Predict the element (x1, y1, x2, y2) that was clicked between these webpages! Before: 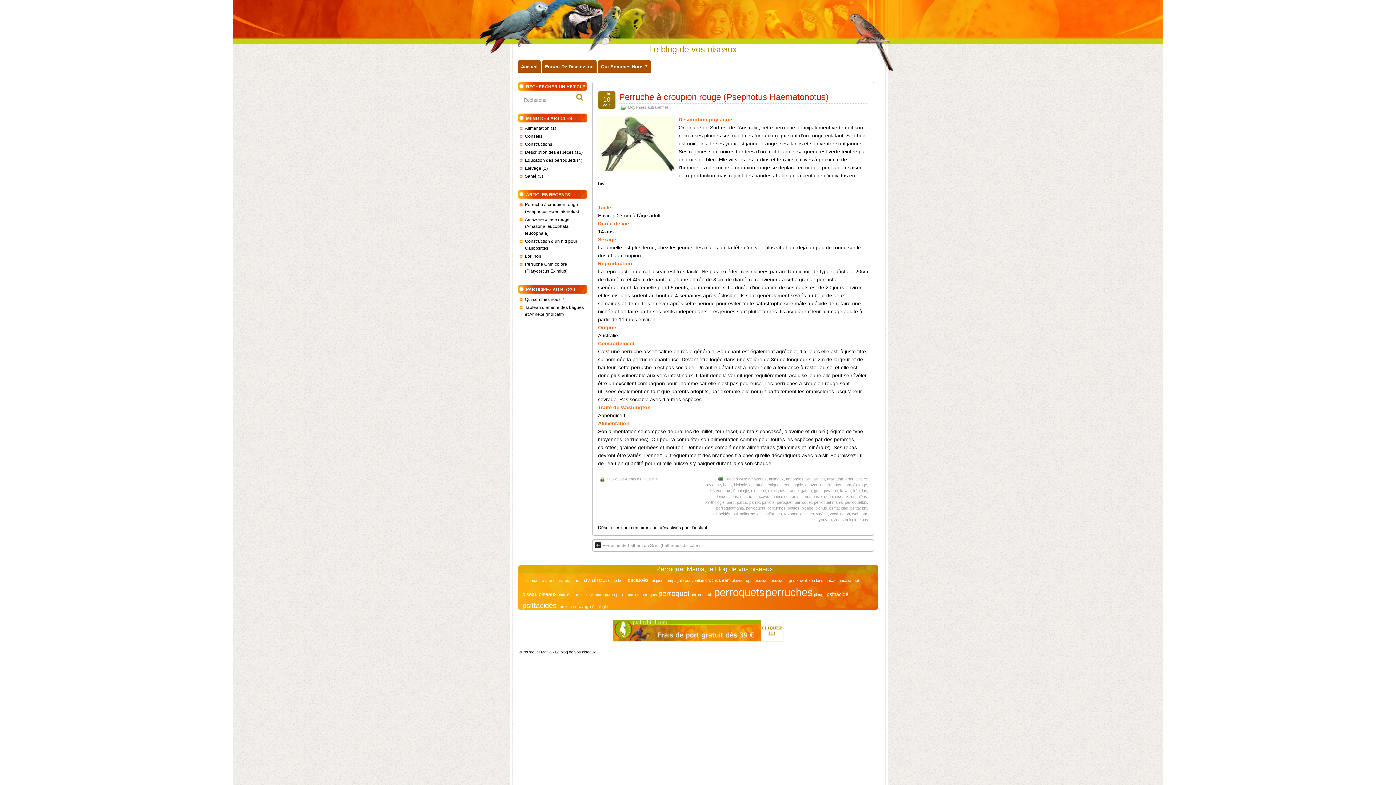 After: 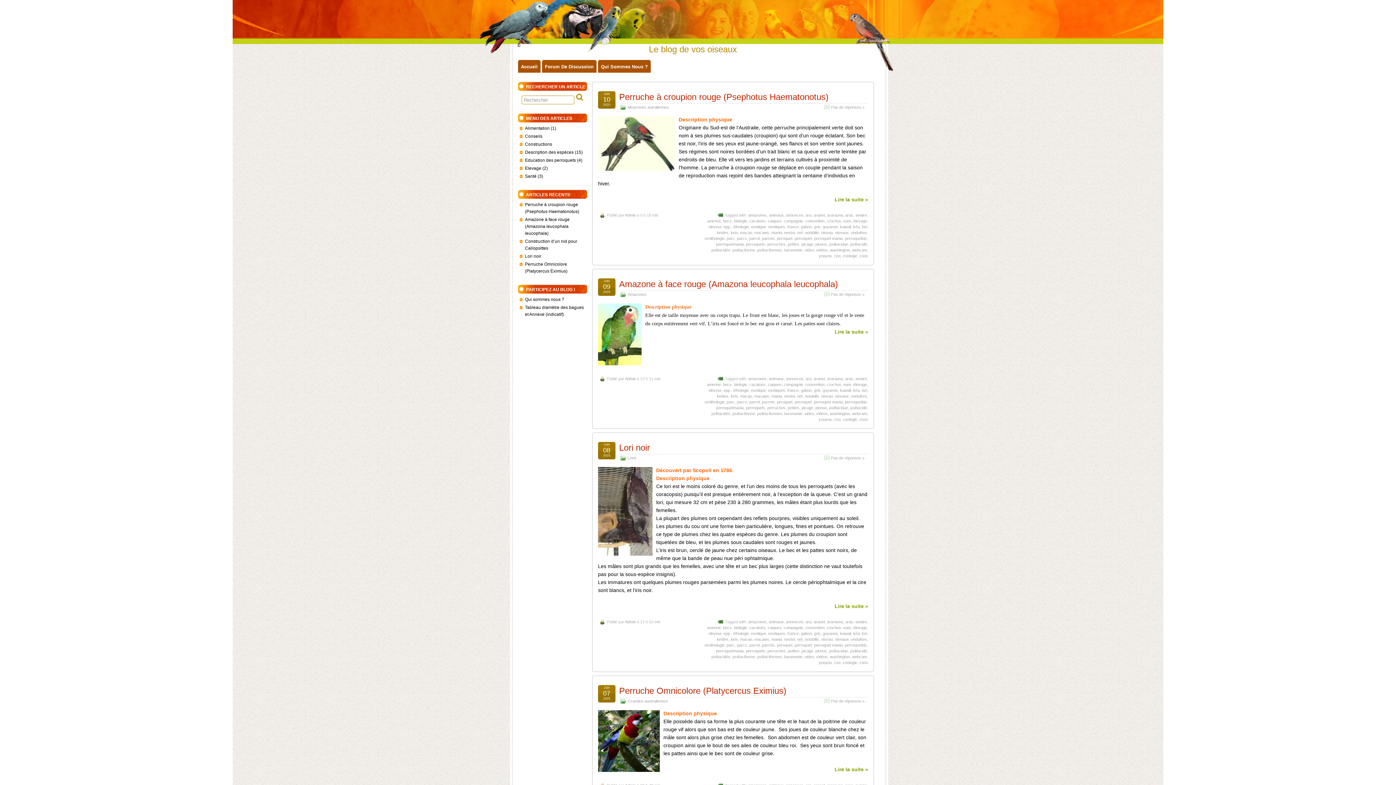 Action: bbox: (557, 604, 564, 609) label: zoo (58 éléments)